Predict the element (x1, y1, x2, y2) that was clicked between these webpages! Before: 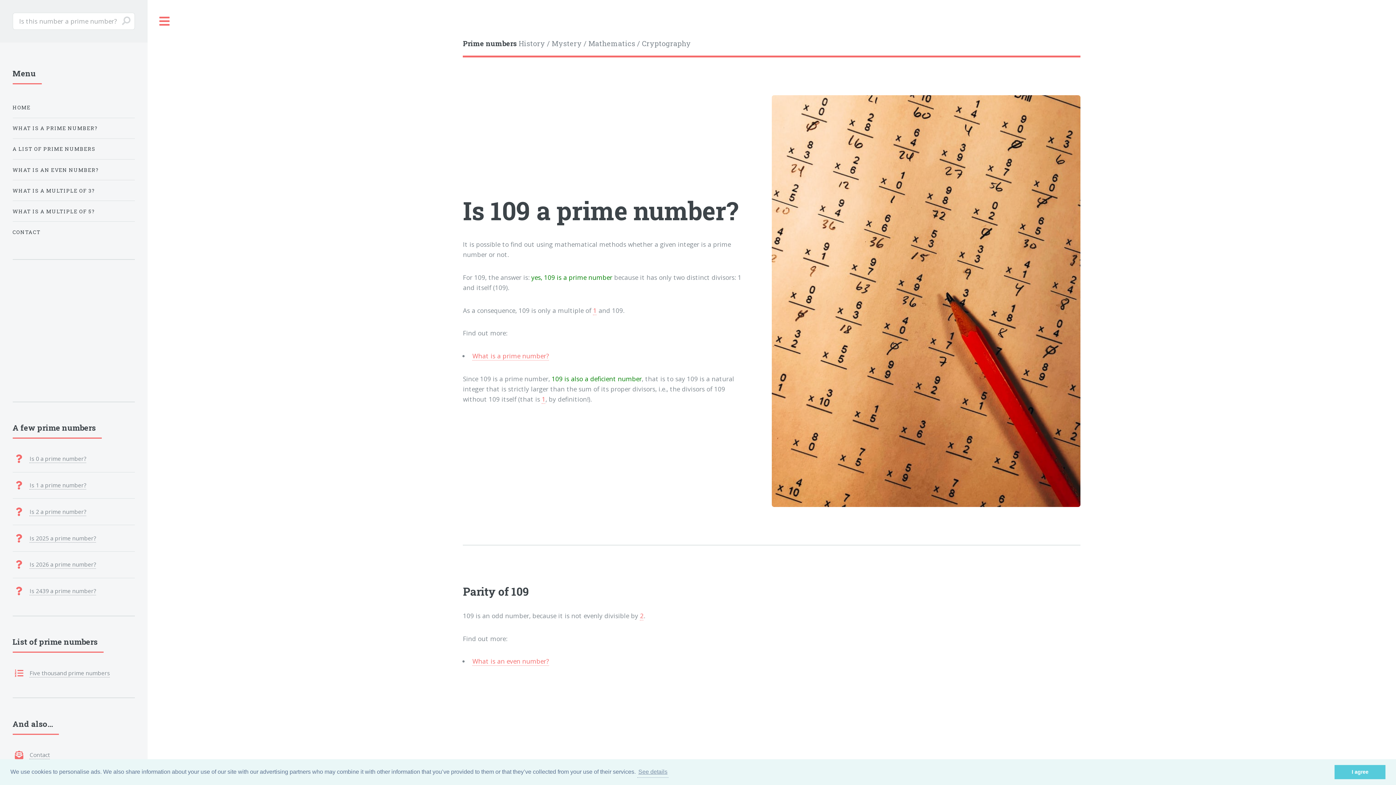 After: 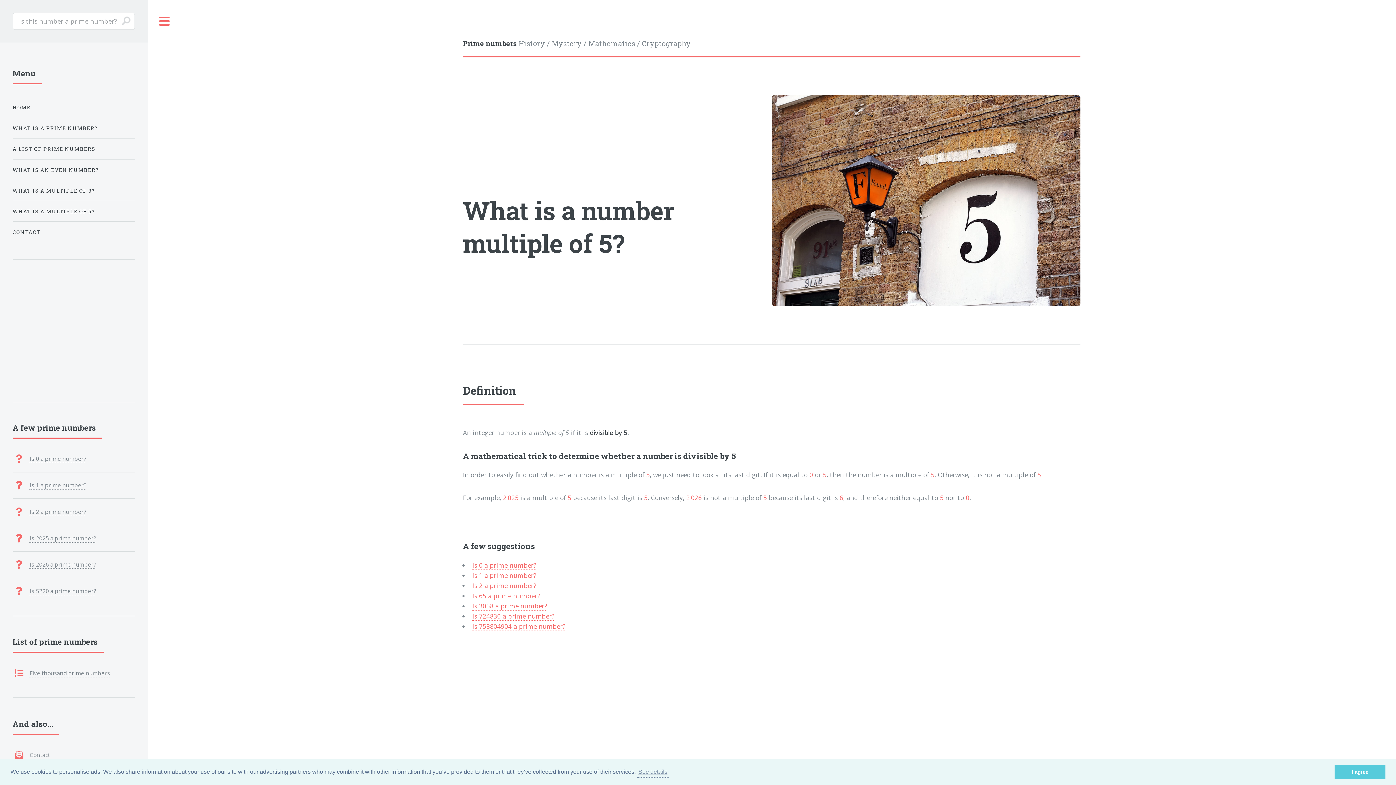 Action: label: WHAT IS A MULTIPLE OF 5? bbox: (12, 204, 134, 218)